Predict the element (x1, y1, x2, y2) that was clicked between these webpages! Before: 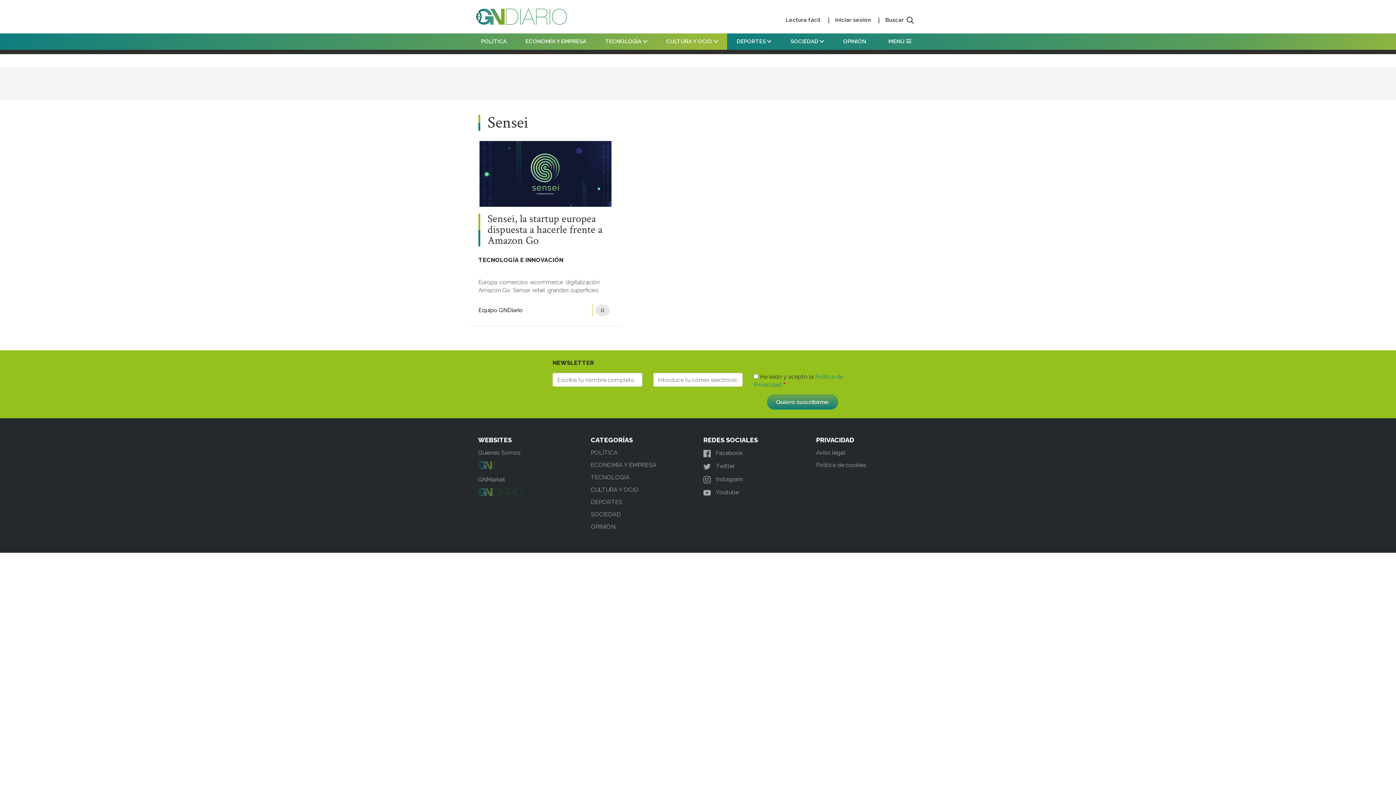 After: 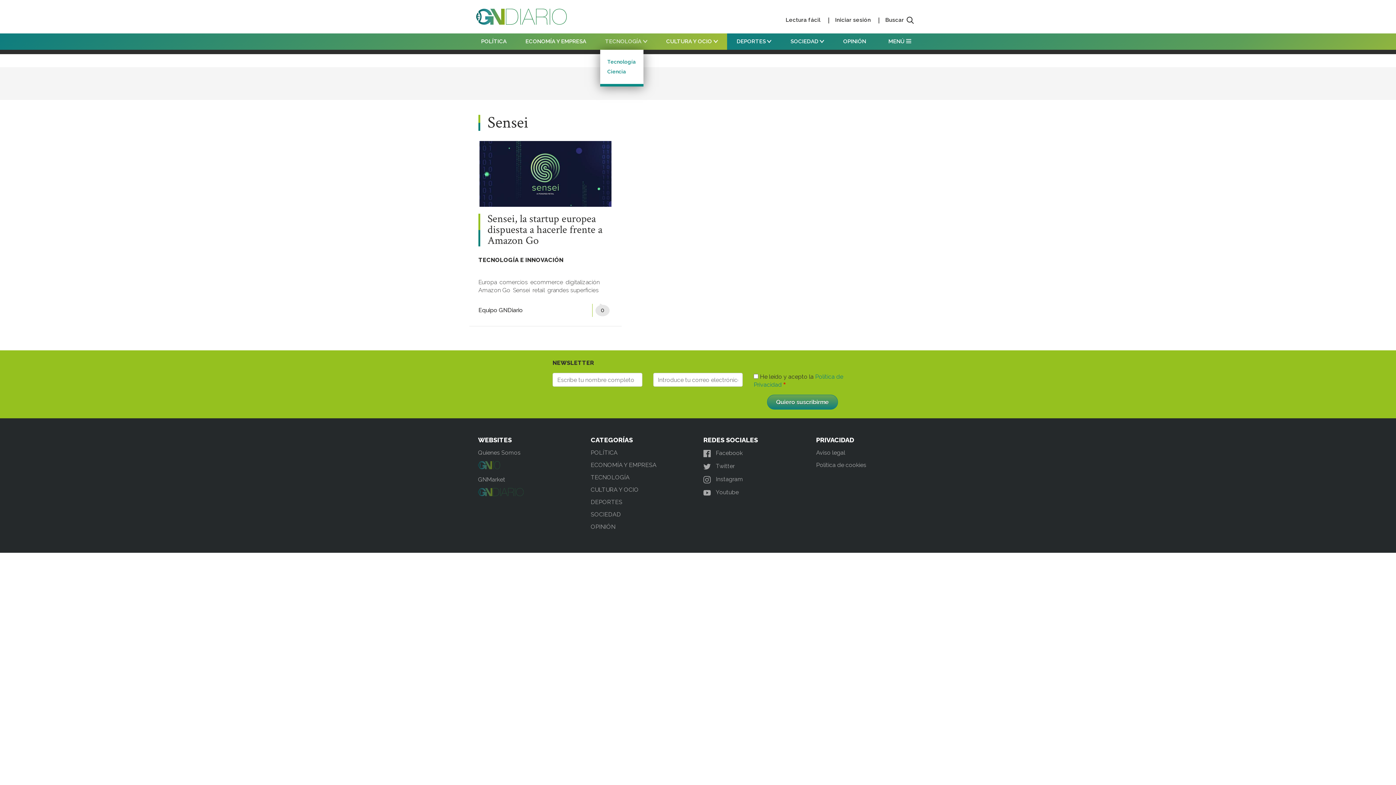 Action: label: TECNOLOGÍA  bbox: (600, 33, 652, 49)